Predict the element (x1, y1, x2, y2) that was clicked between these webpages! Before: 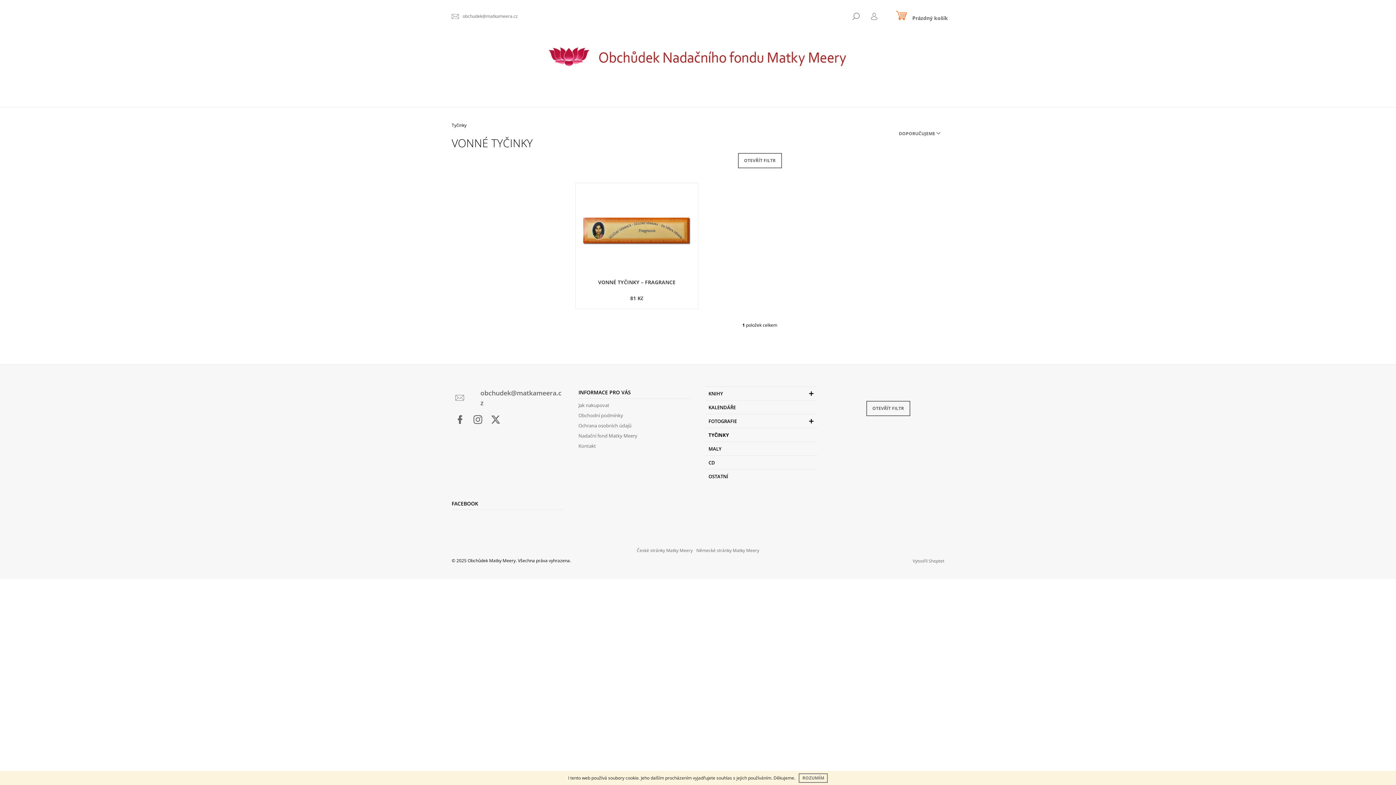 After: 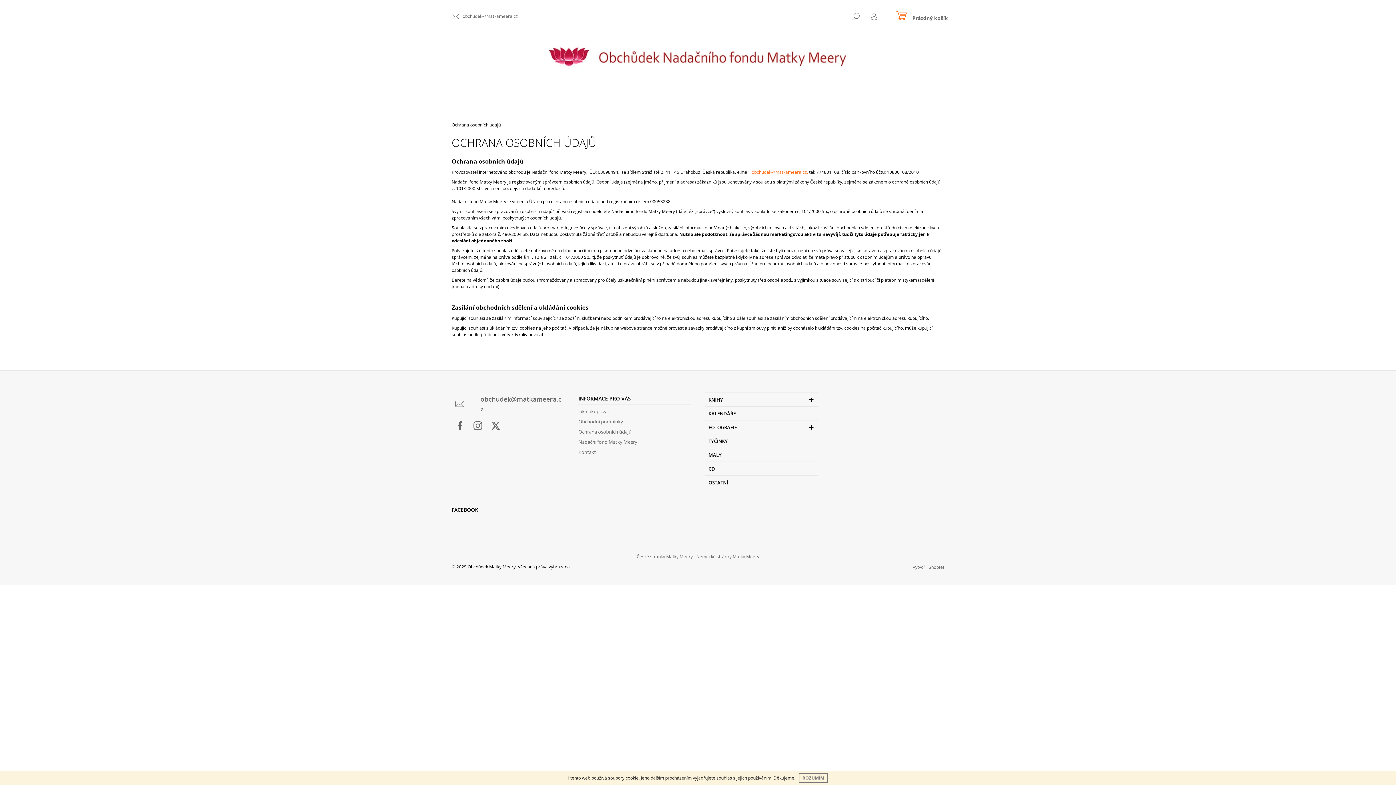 Action: bbox: (578, 422, 631, 429) label: Ochrana osobních údajů